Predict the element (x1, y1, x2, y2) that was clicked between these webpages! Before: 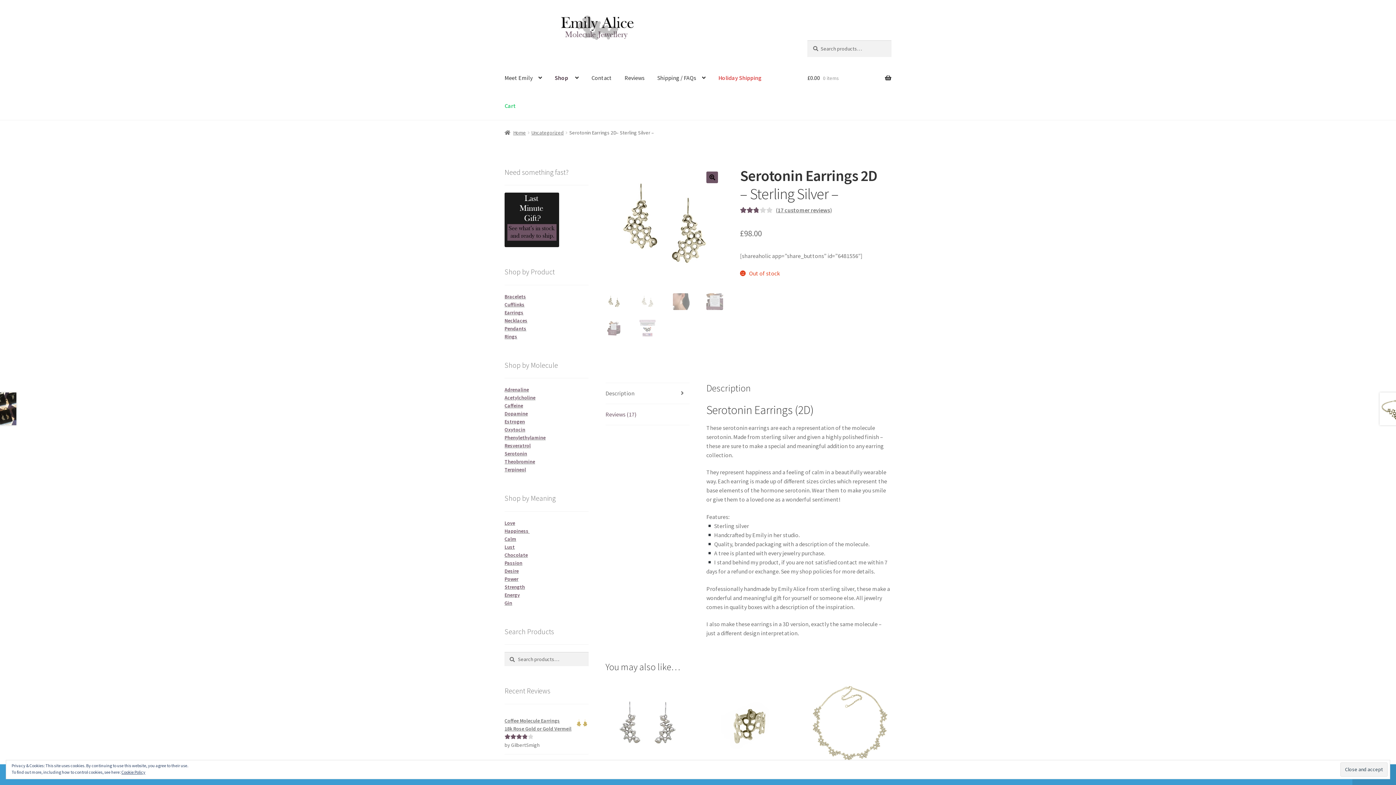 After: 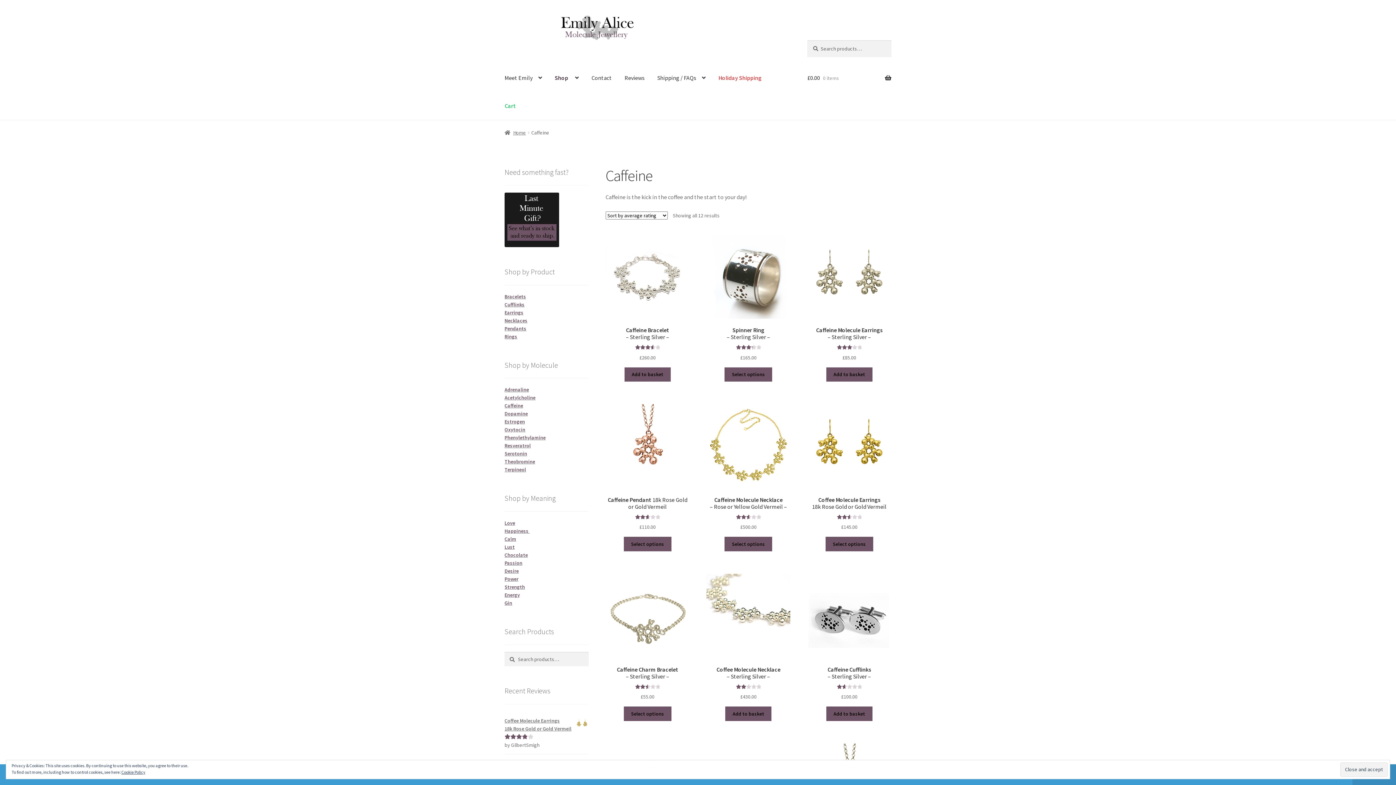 Action: bbox: (504, 402, 523, 409) label: Caffeine